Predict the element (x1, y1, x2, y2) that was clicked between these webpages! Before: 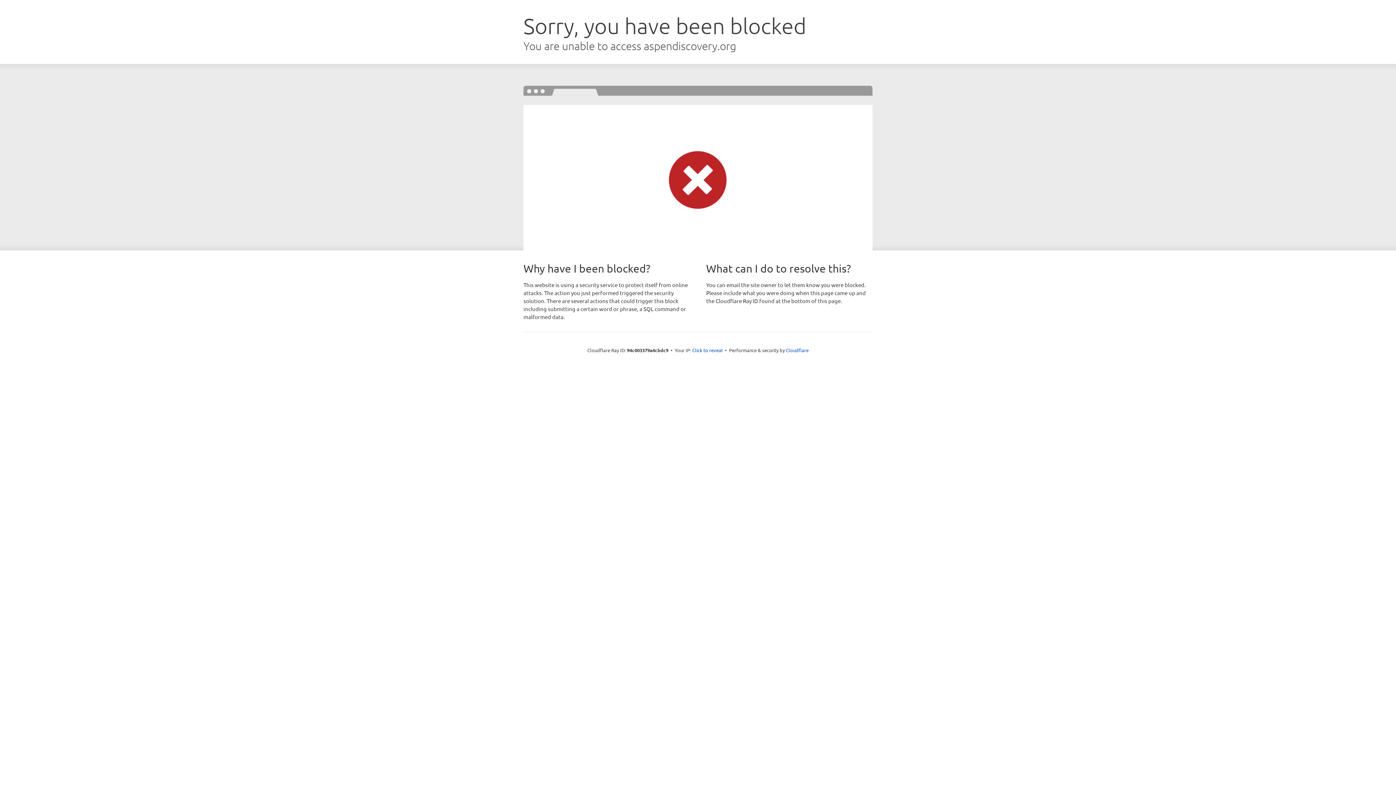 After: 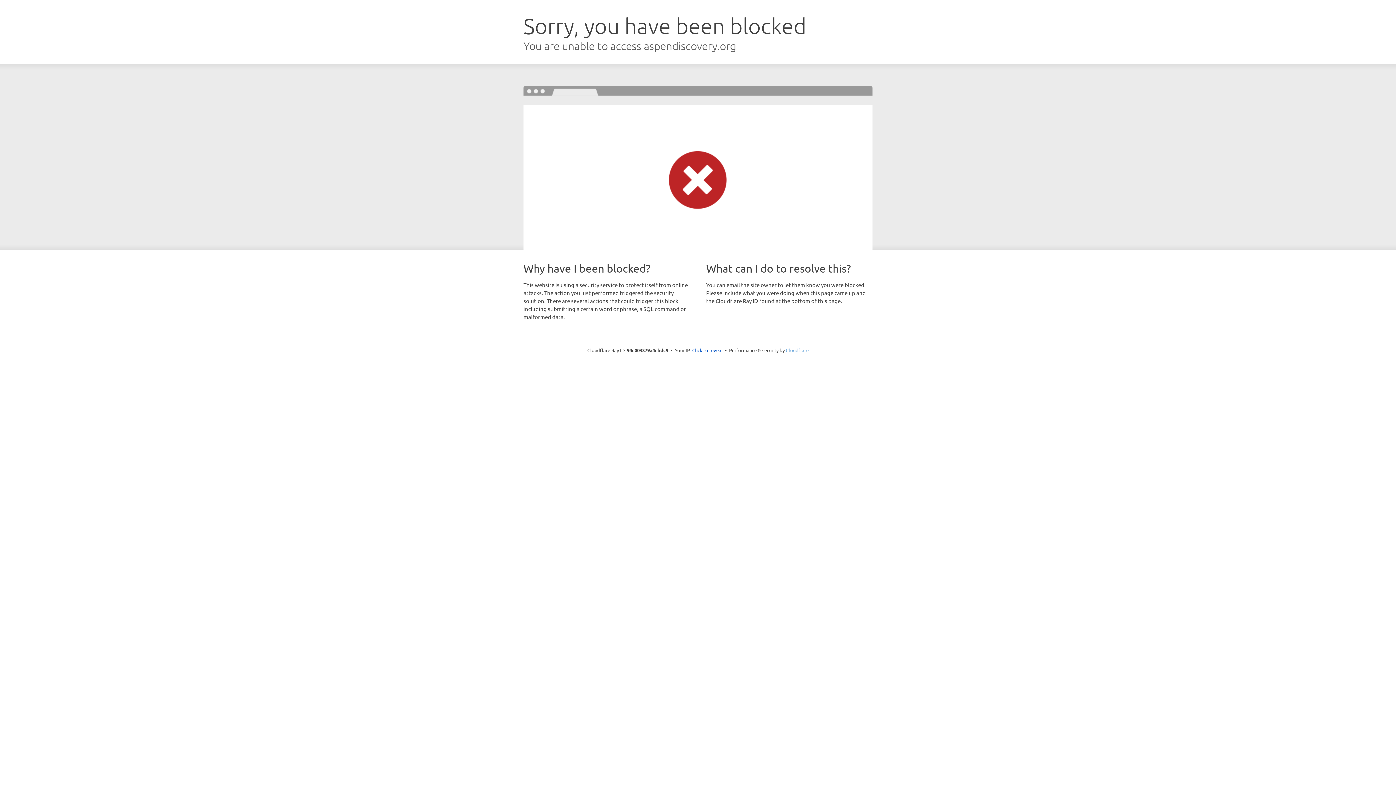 Action: label: Cloudflare bbox: (786, 347, 808, 353)